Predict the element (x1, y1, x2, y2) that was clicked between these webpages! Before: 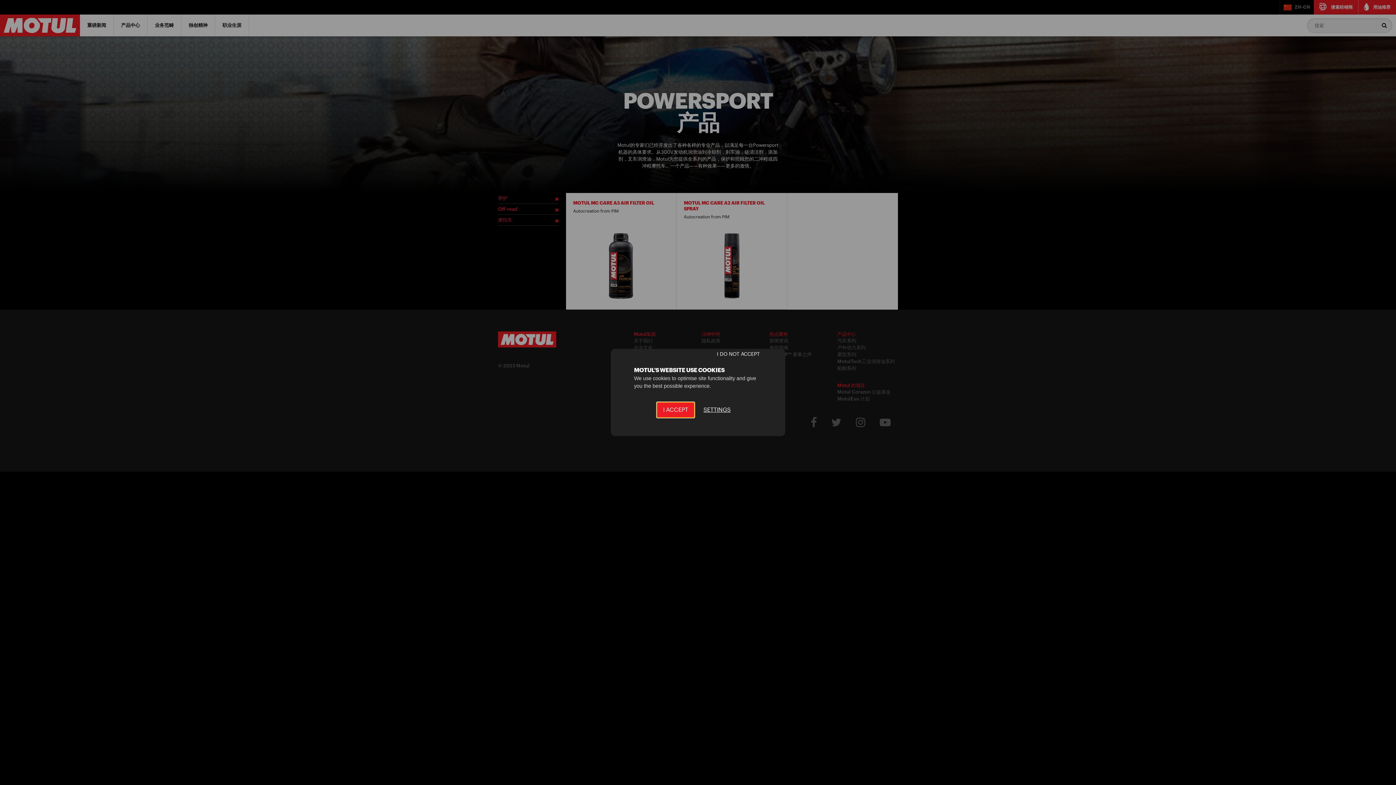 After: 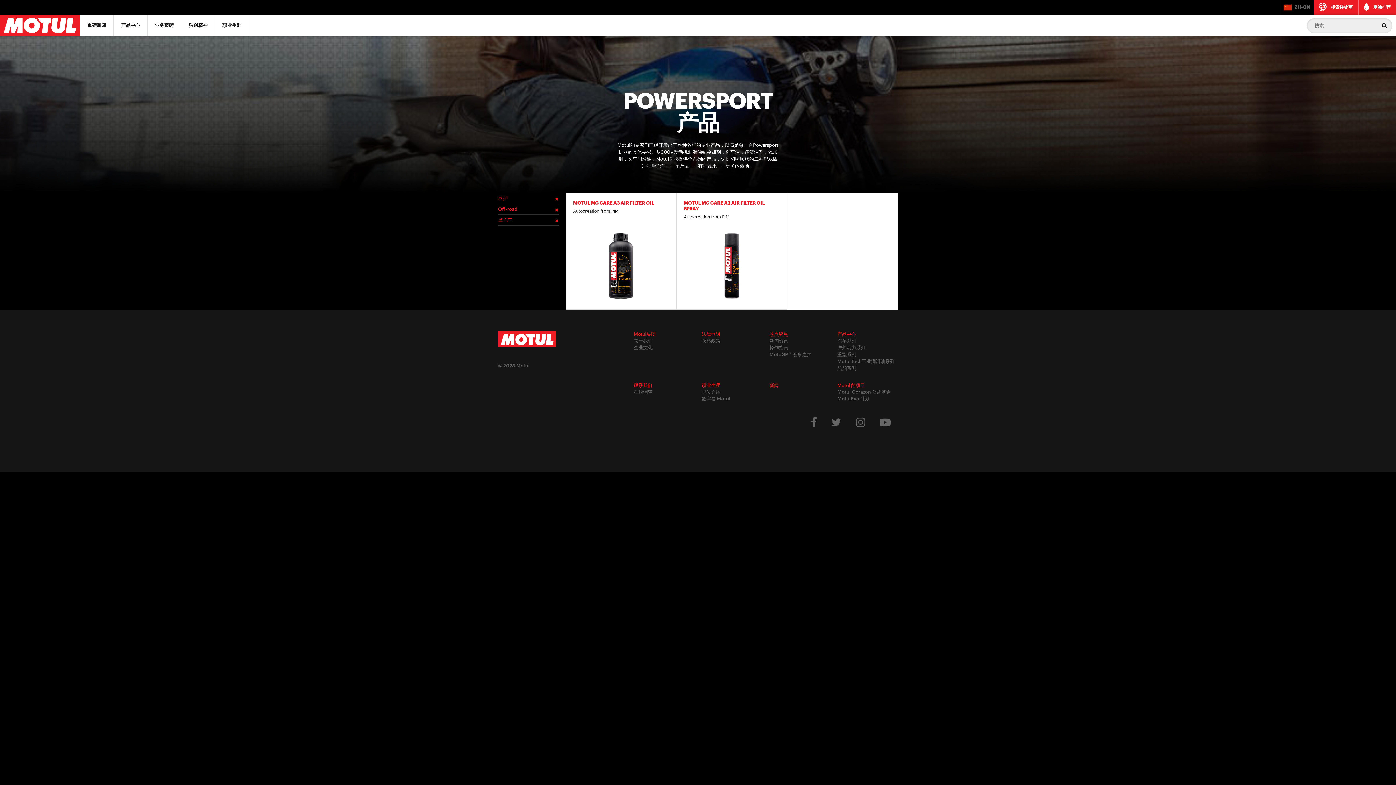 Action: bbox: (656, 402, 694, 418) label: I ACCEPT